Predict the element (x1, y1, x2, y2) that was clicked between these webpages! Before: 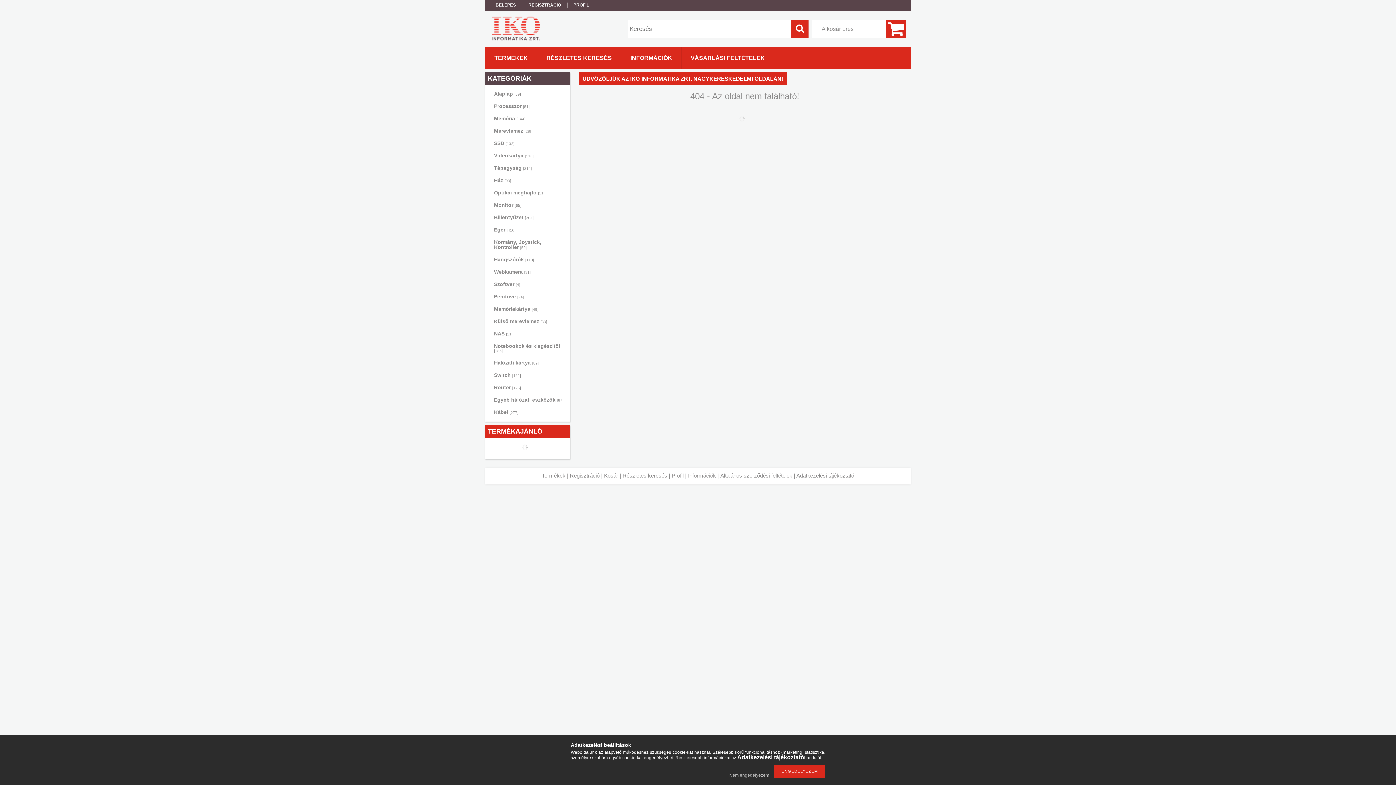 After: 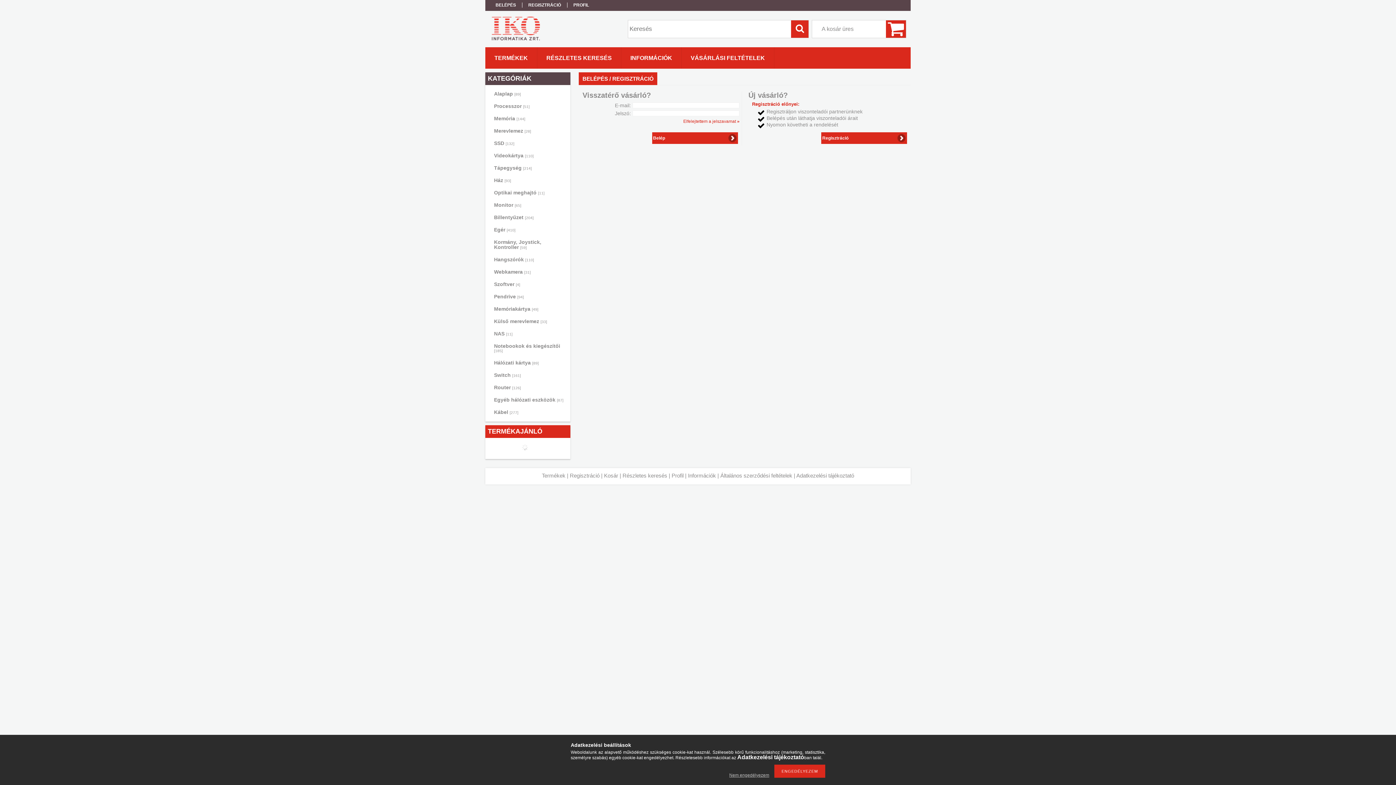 Action: label: BELÉPÉS bbox: (489, 2, 522, 7)